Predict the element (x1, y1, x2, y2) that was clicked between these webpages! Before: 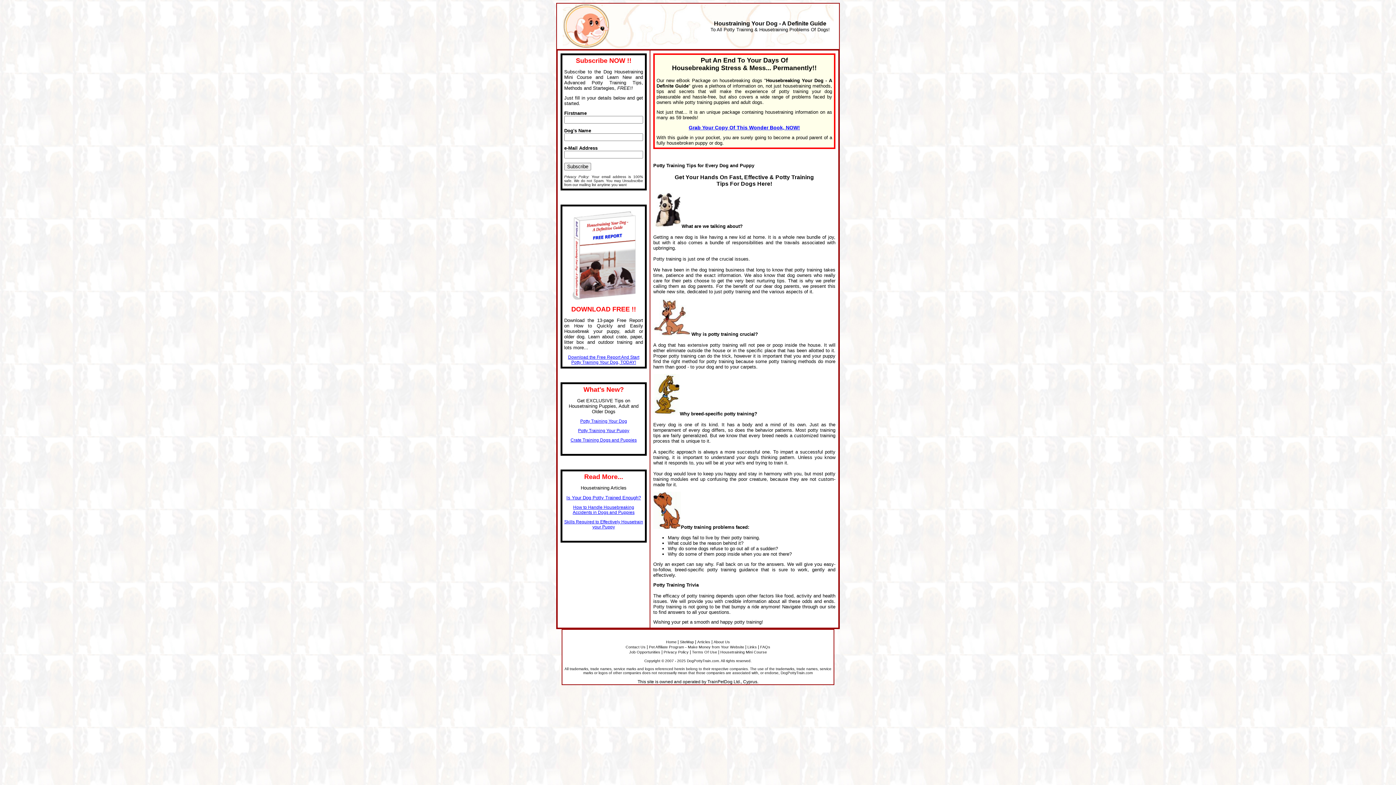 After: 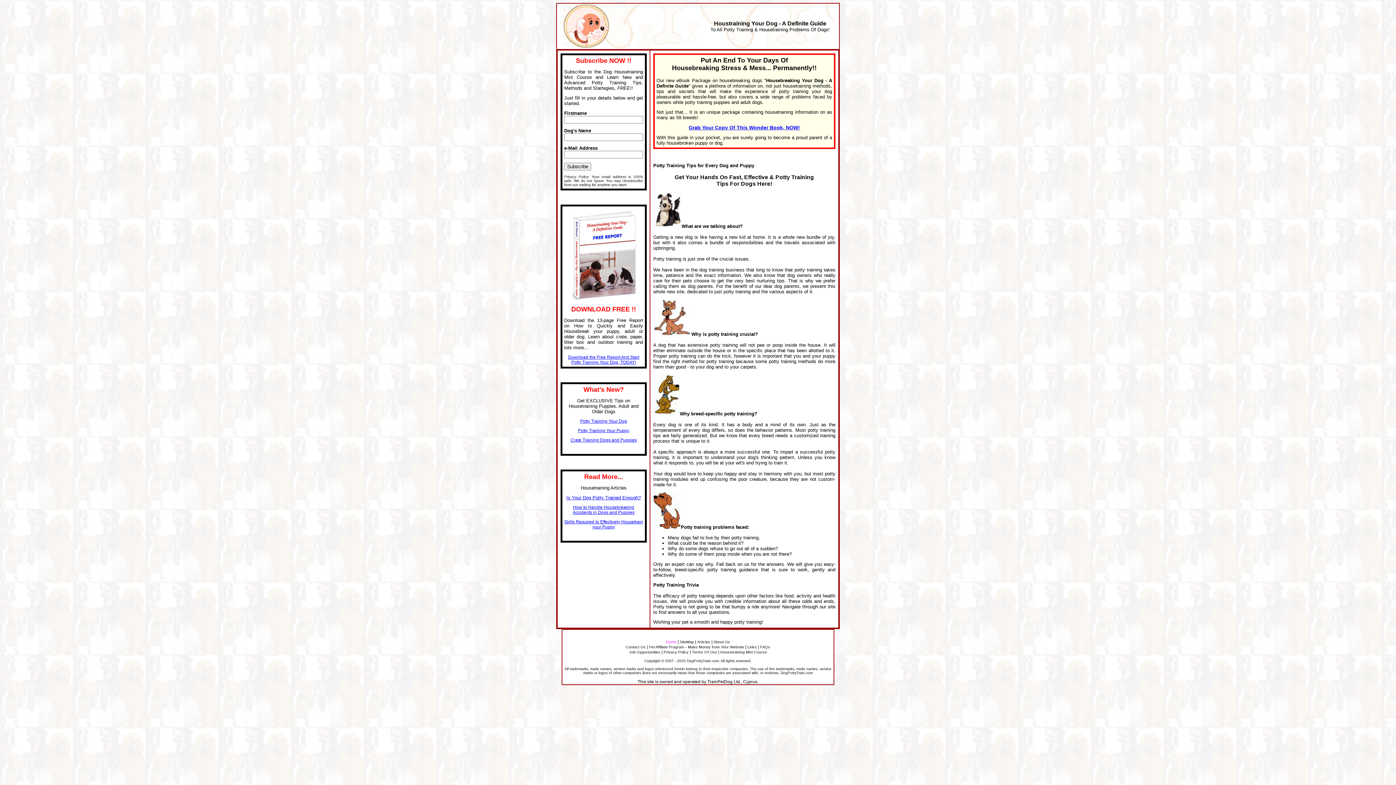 Action: bbox: (666, 640, 676, 644) label: Home